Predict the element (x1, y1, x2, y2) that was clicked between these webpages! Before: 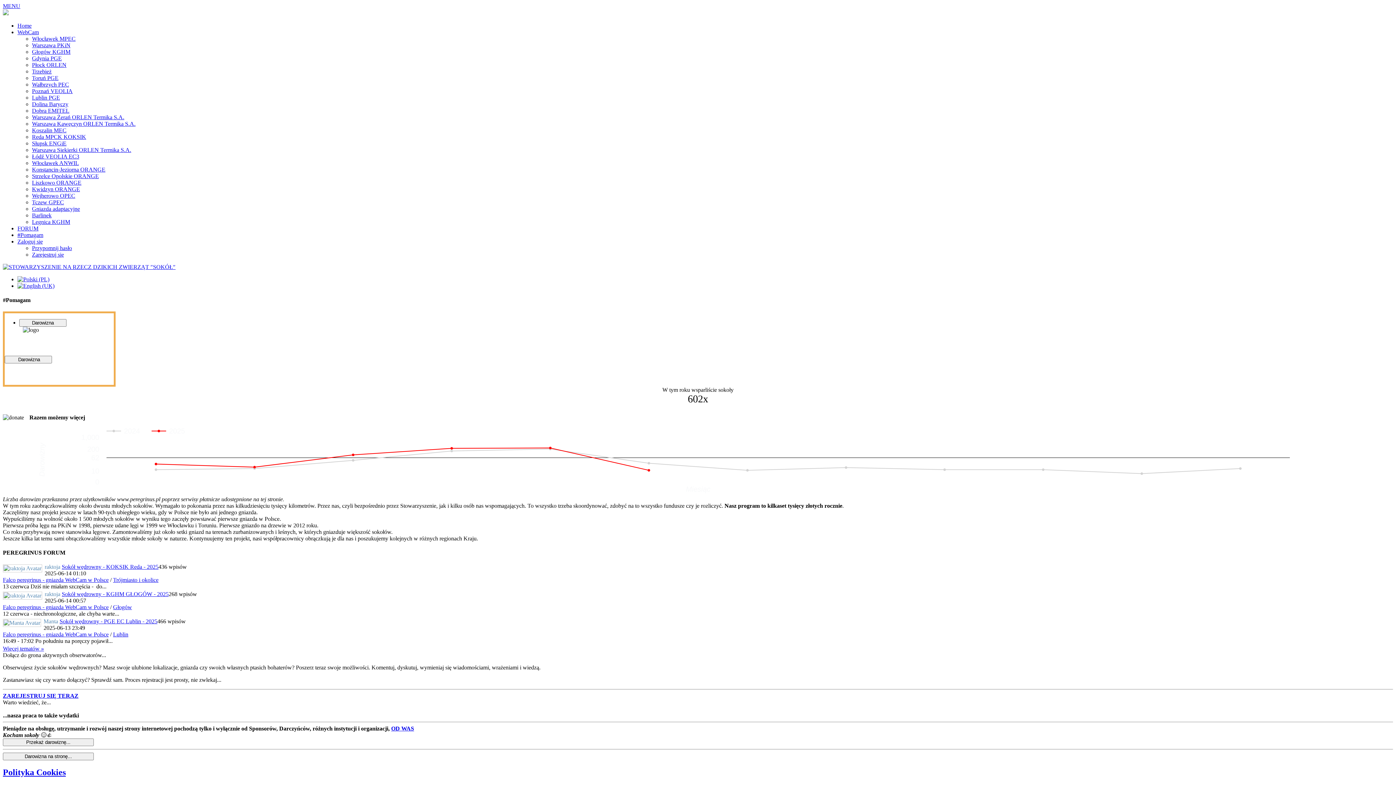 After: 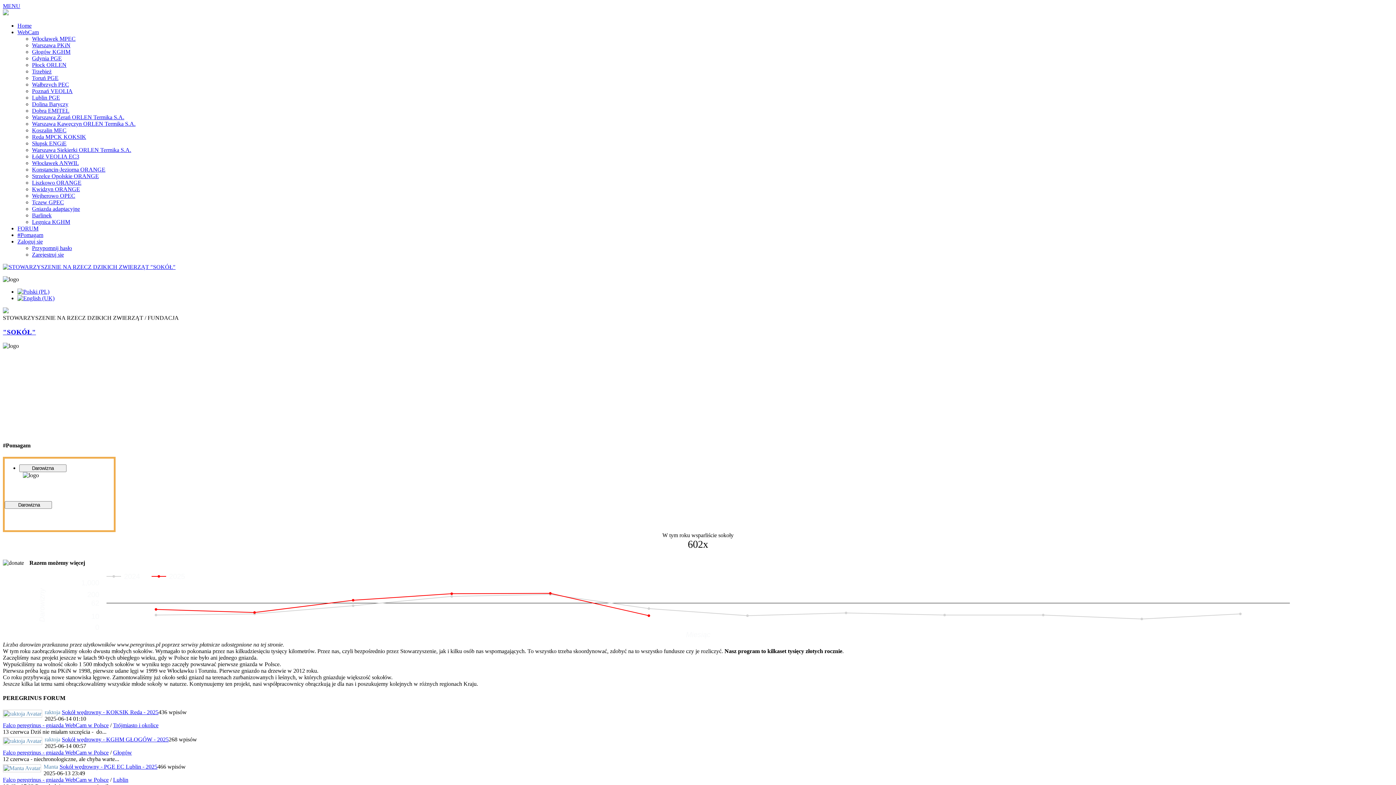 Action: label: Legnica KGHM bbox: (32, 218, 70, 225)